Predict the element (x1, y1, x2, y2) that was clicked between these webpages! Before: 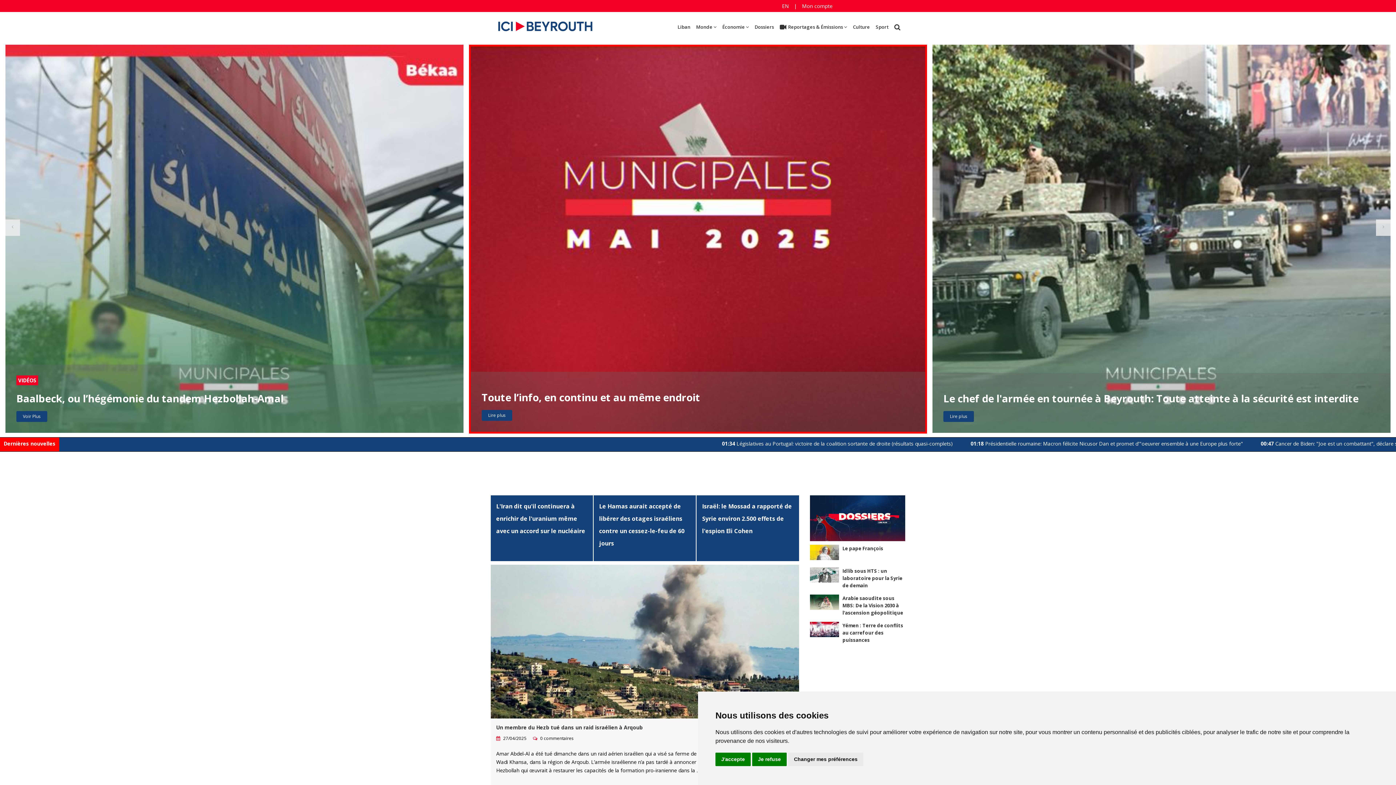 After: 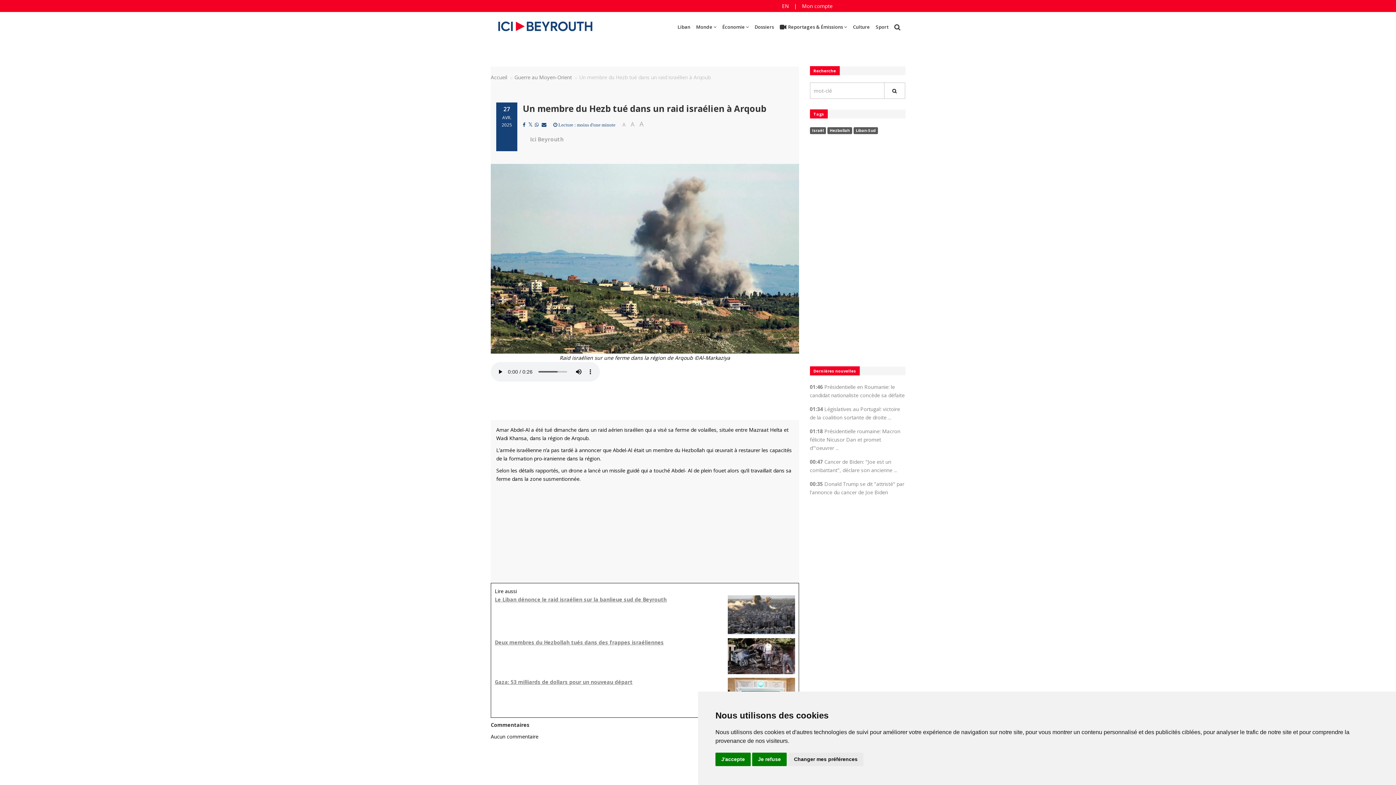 Action: bbox: (490, 564, 799, 719)